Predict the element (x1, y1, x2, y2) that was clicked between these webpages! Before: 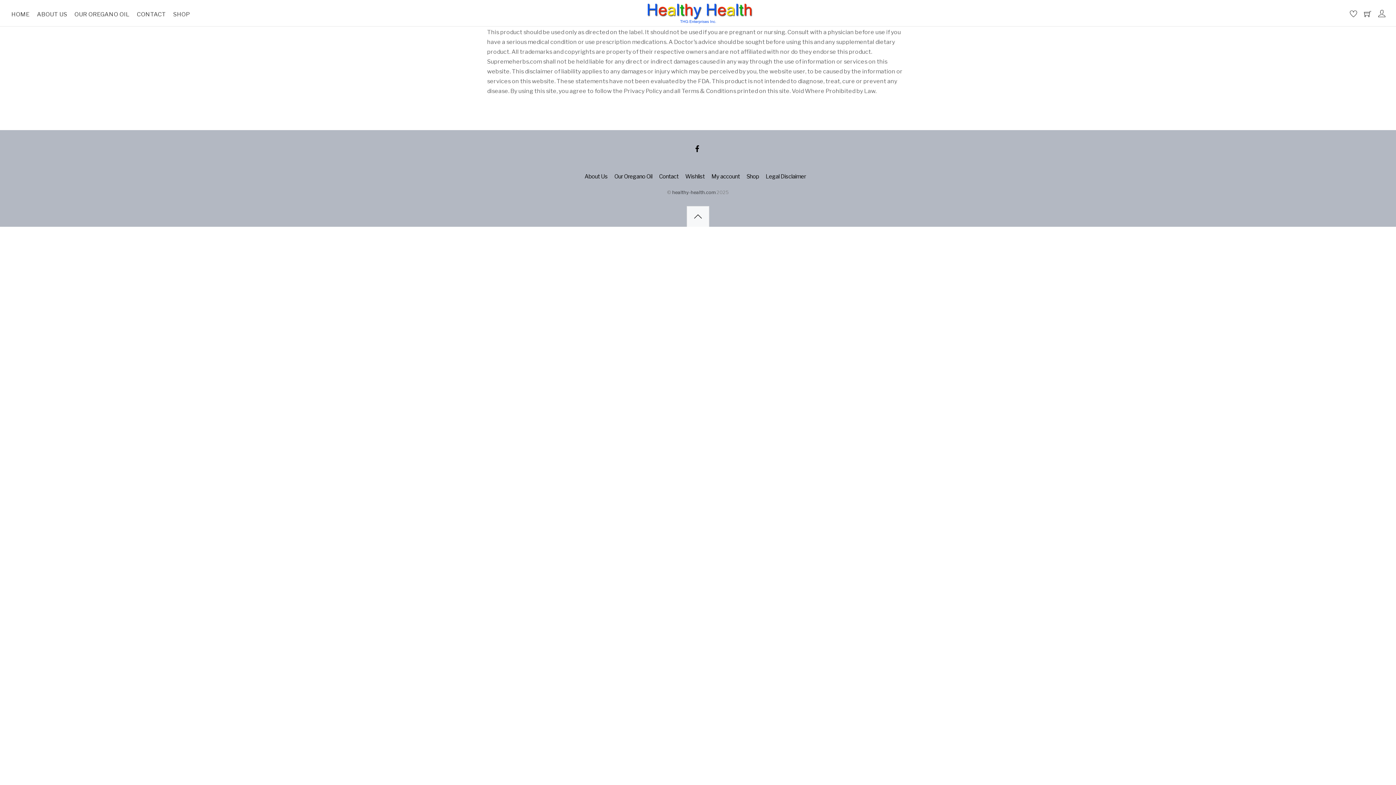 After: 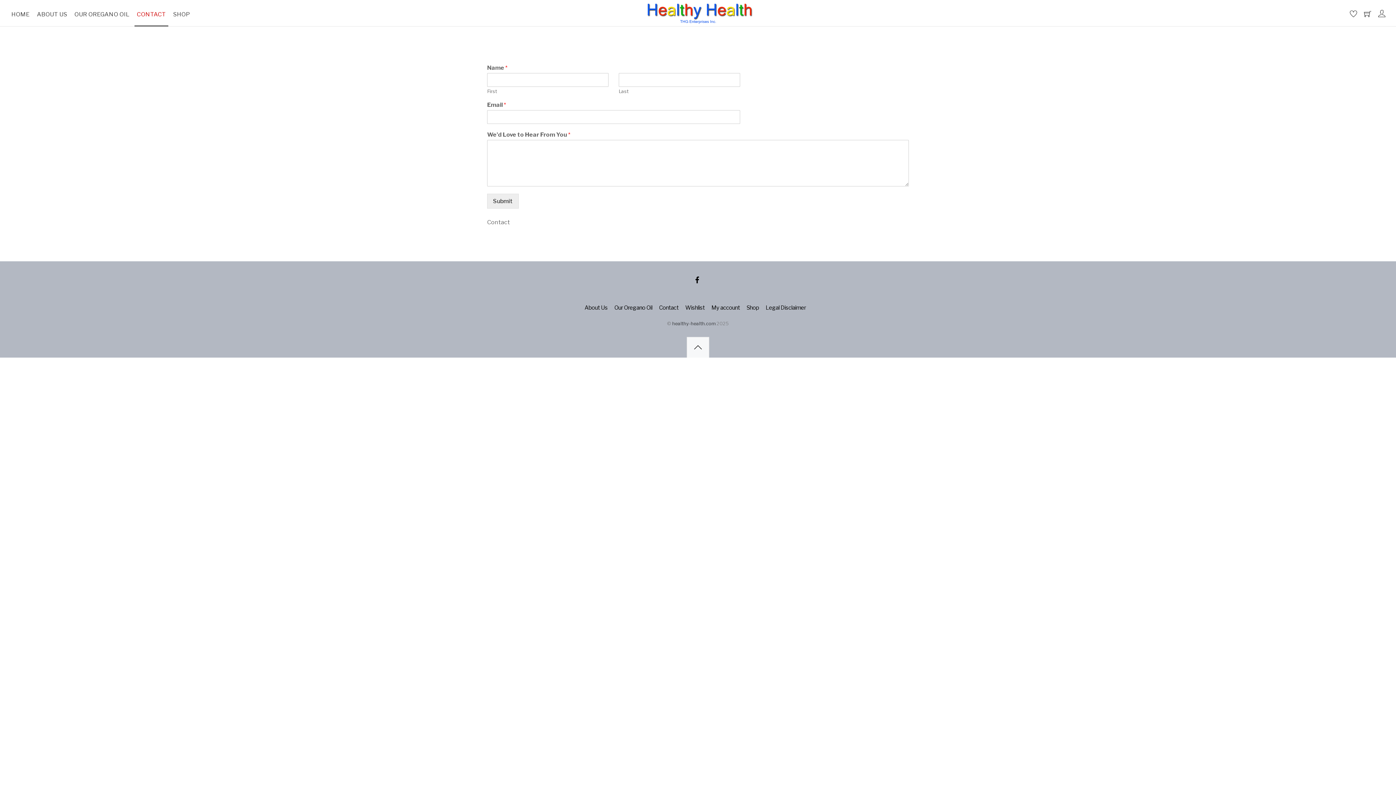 Action: bbox: (659, 173, 678, 180) label: Contact